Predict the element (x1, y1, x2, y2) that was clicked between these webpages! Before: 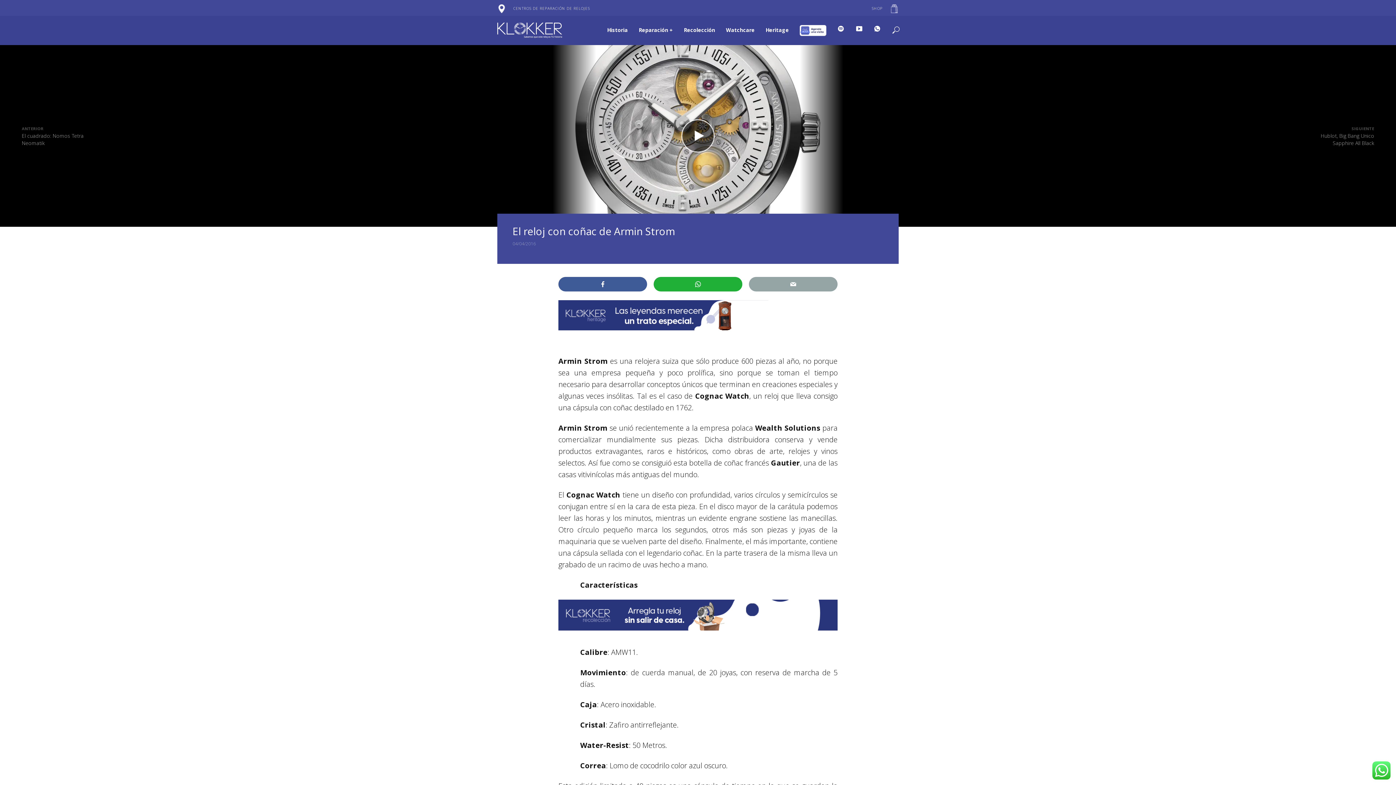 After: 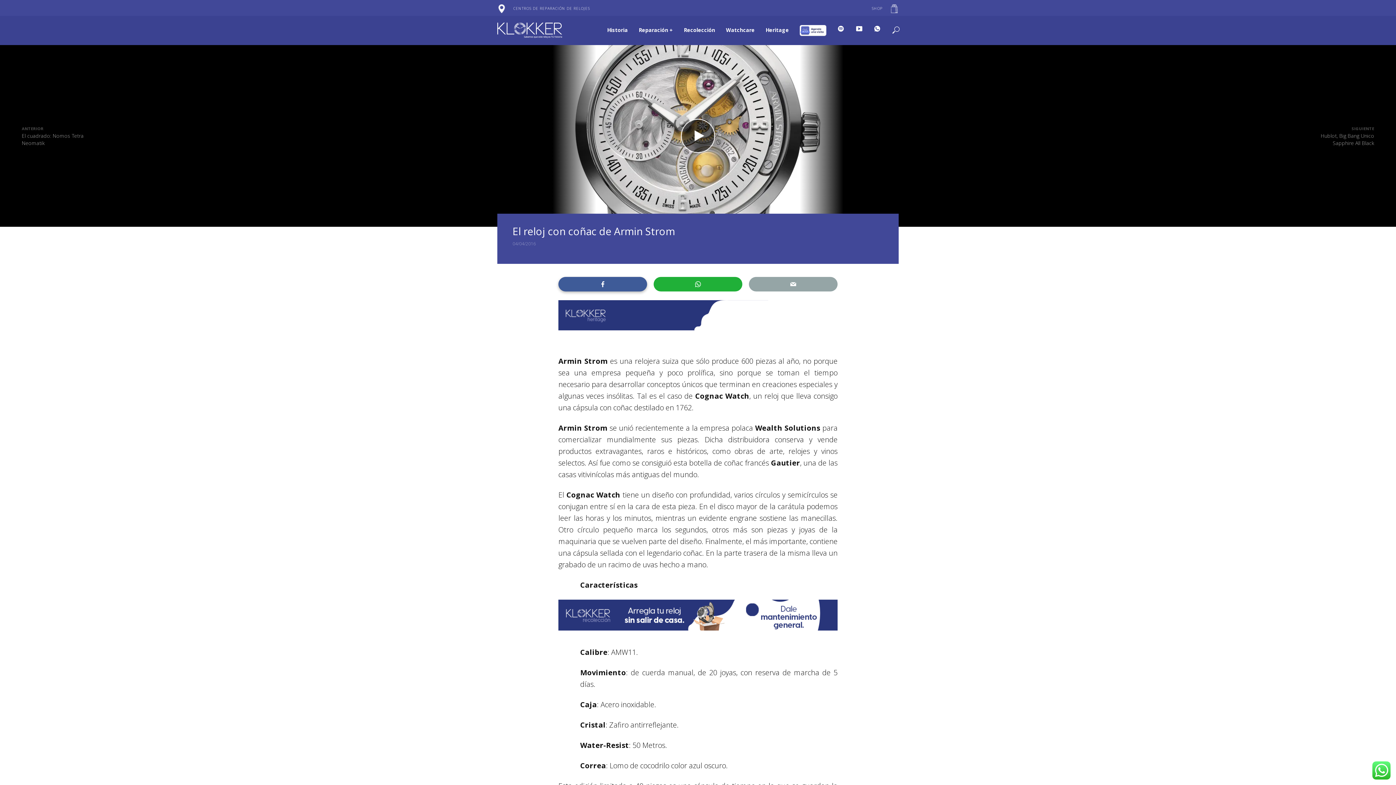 Action: bbox: (558, 277, 647, 291)